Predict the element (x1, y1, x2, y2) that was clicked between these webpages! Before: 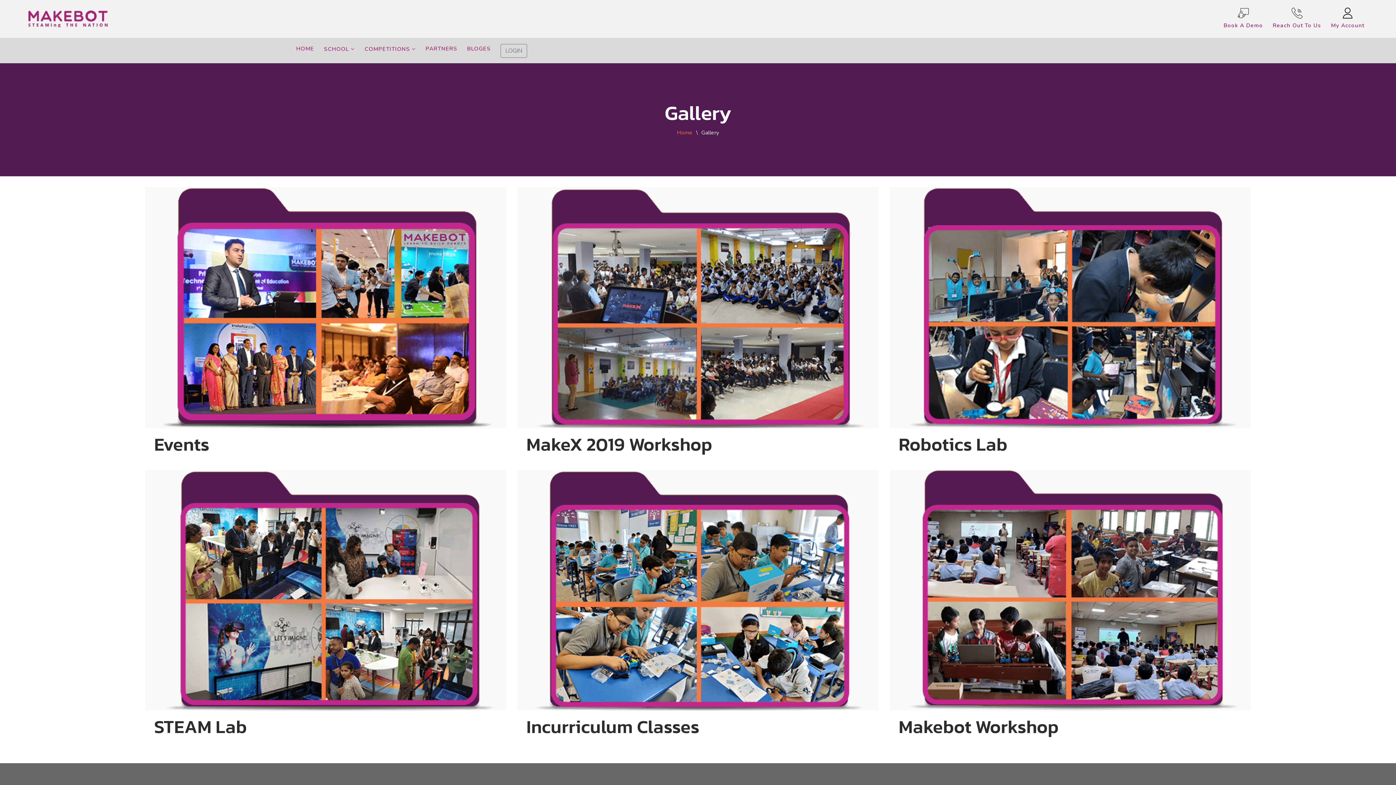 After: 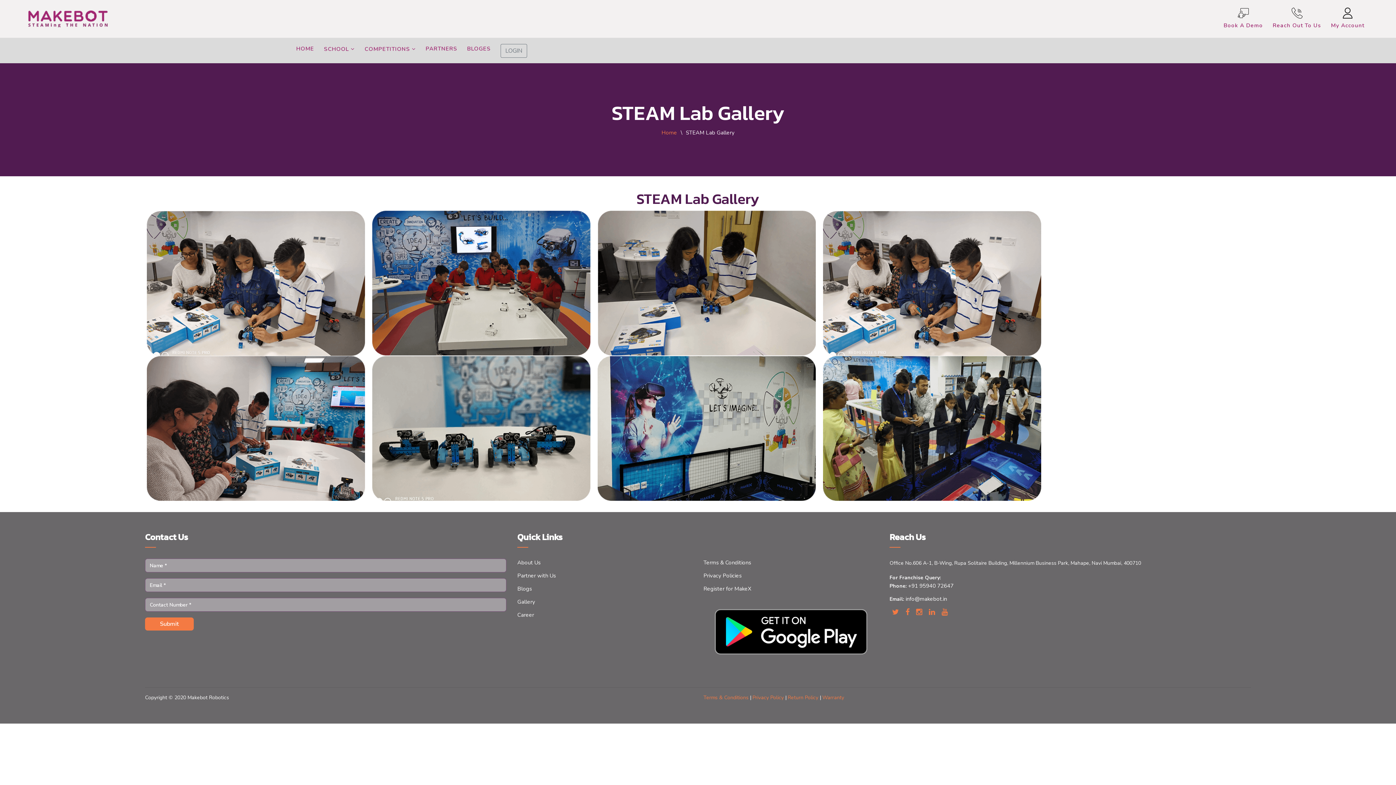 Action: label: STEAM Lab bbox: (154, 716, 497, 738)